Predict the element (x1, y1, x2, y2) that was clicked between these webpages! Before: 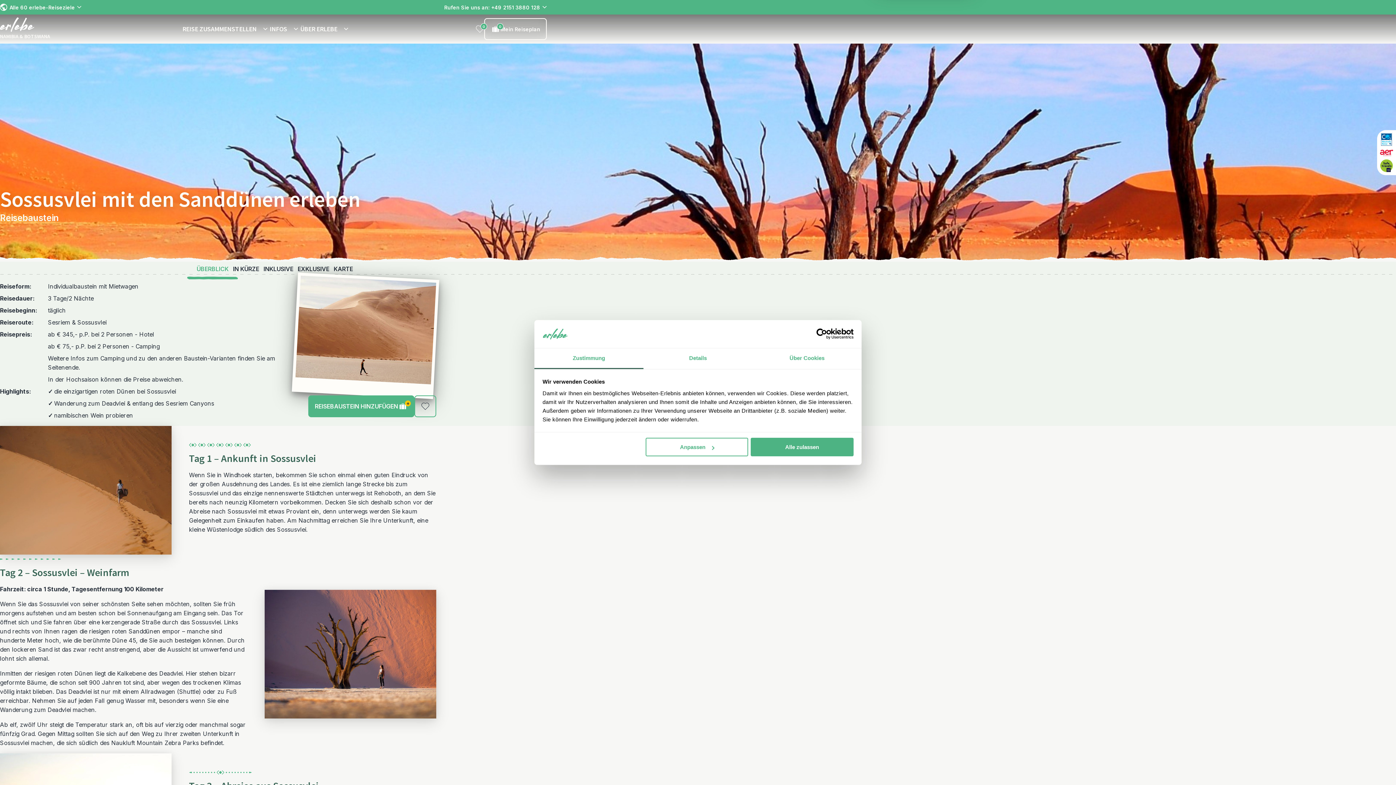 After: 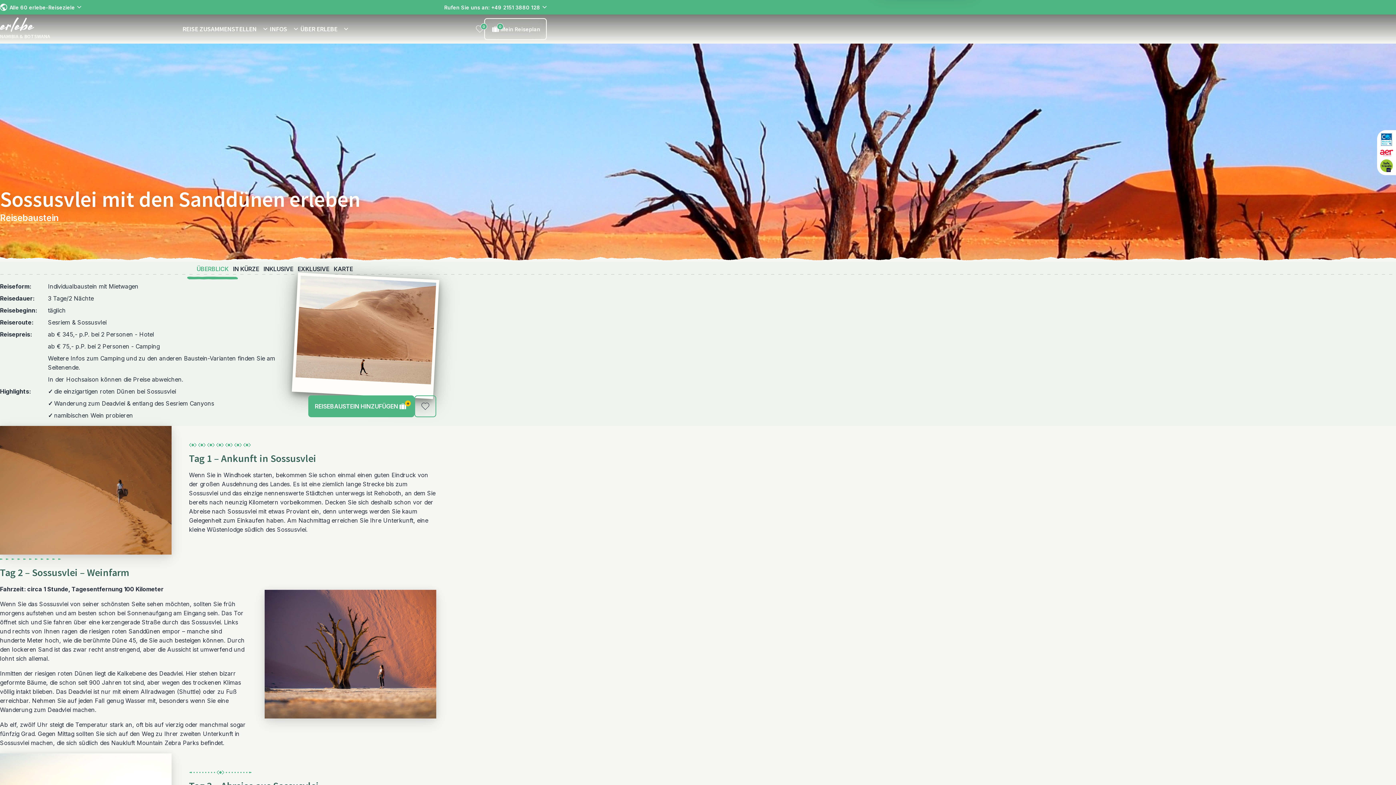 Action: label: Alle zulassen bbox: (751, 438, 853, 456)